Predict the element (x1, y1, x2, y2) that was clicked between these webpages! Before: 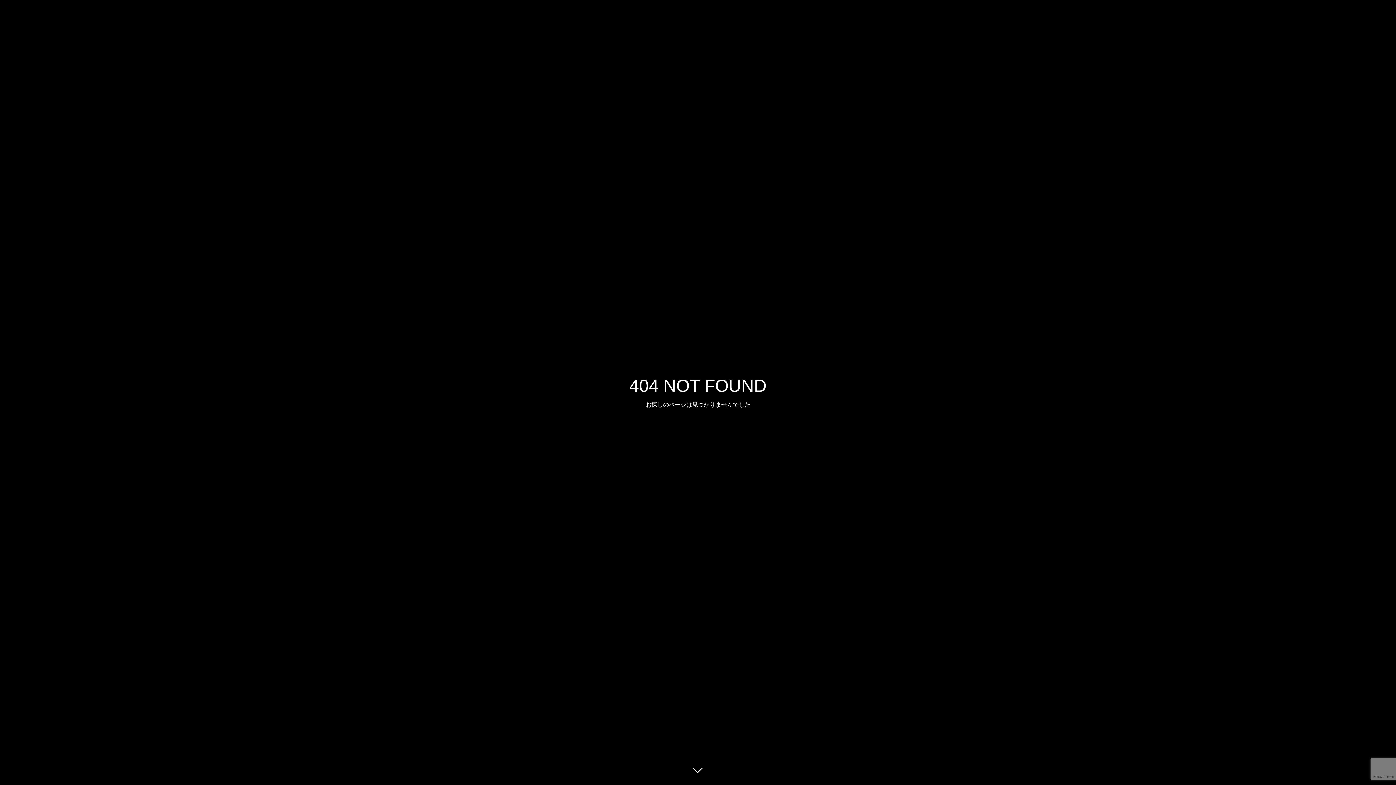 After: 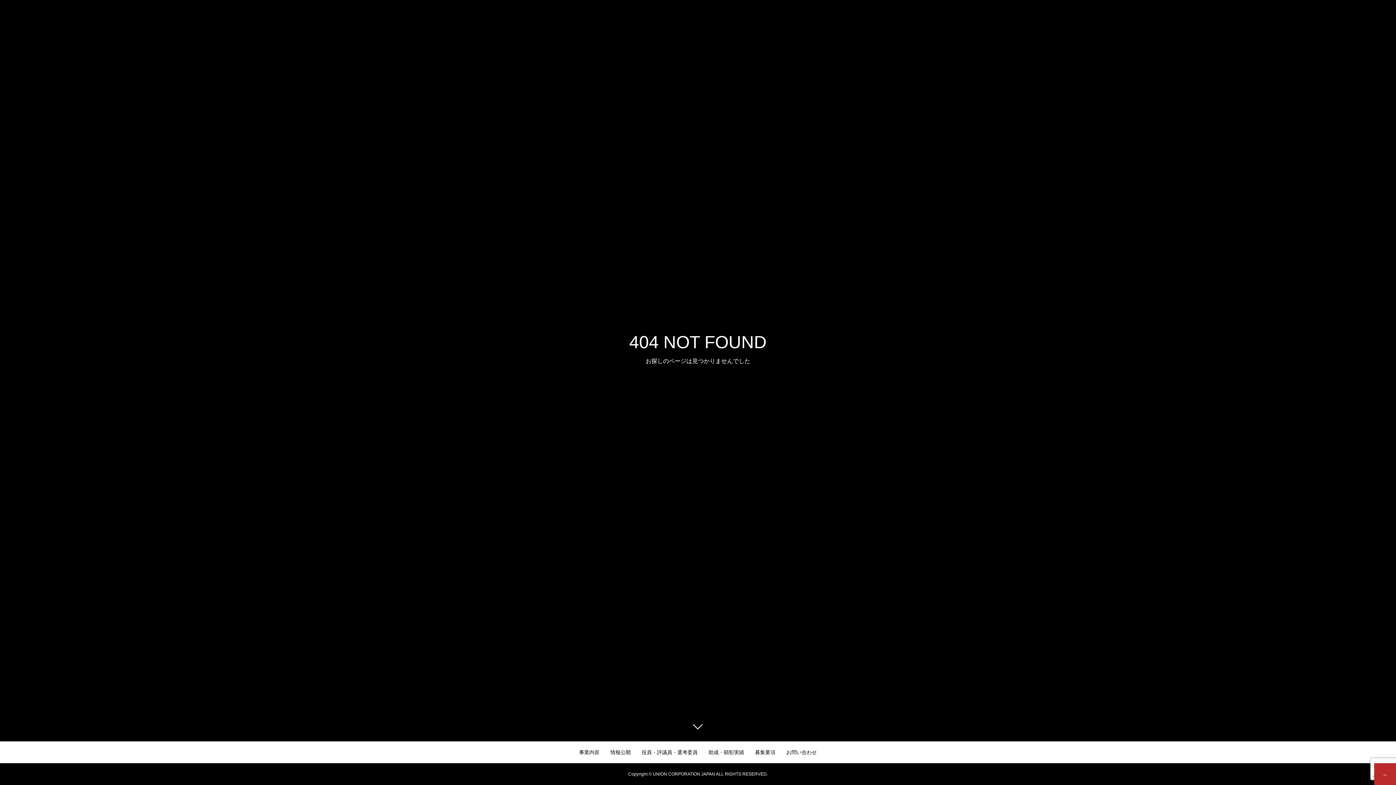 Action: bbox: (687, 760, 709, 781)